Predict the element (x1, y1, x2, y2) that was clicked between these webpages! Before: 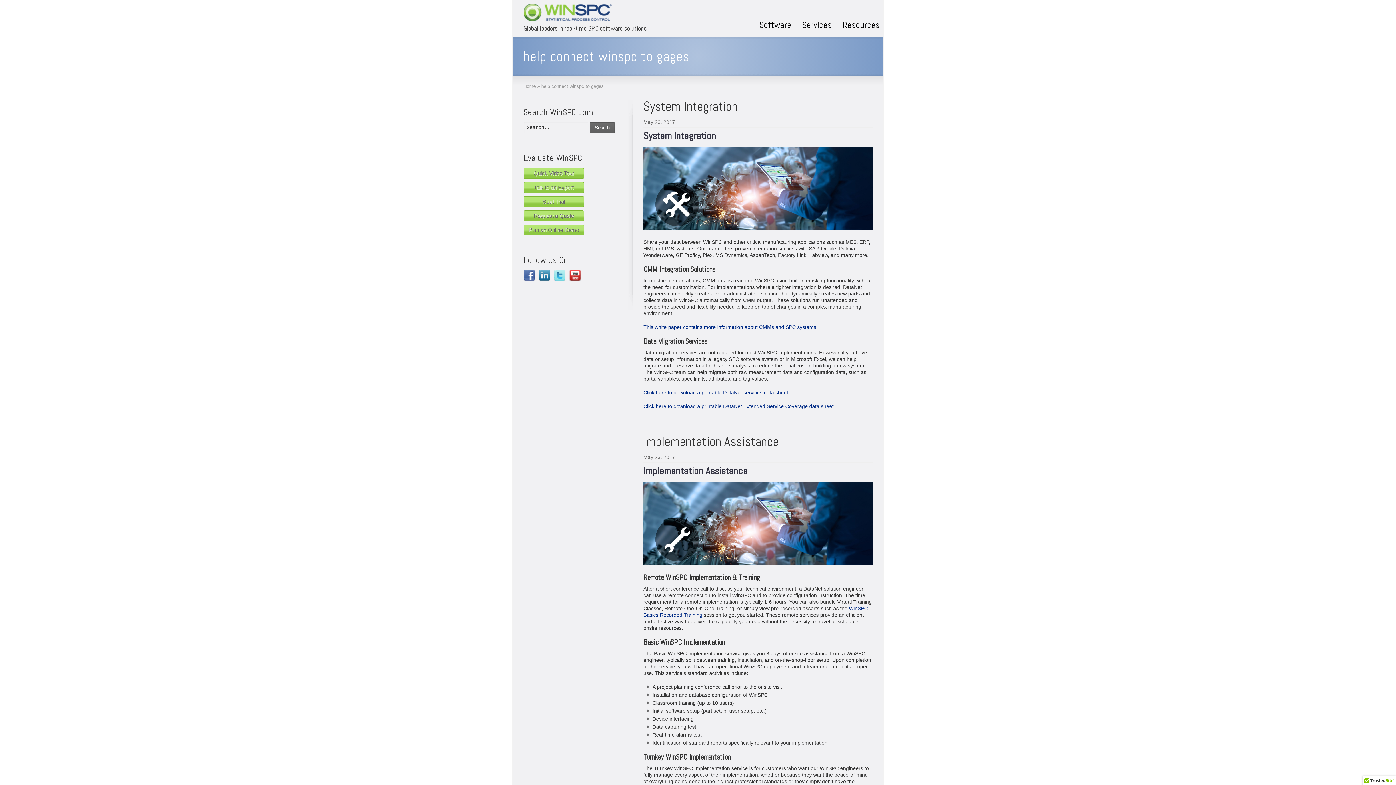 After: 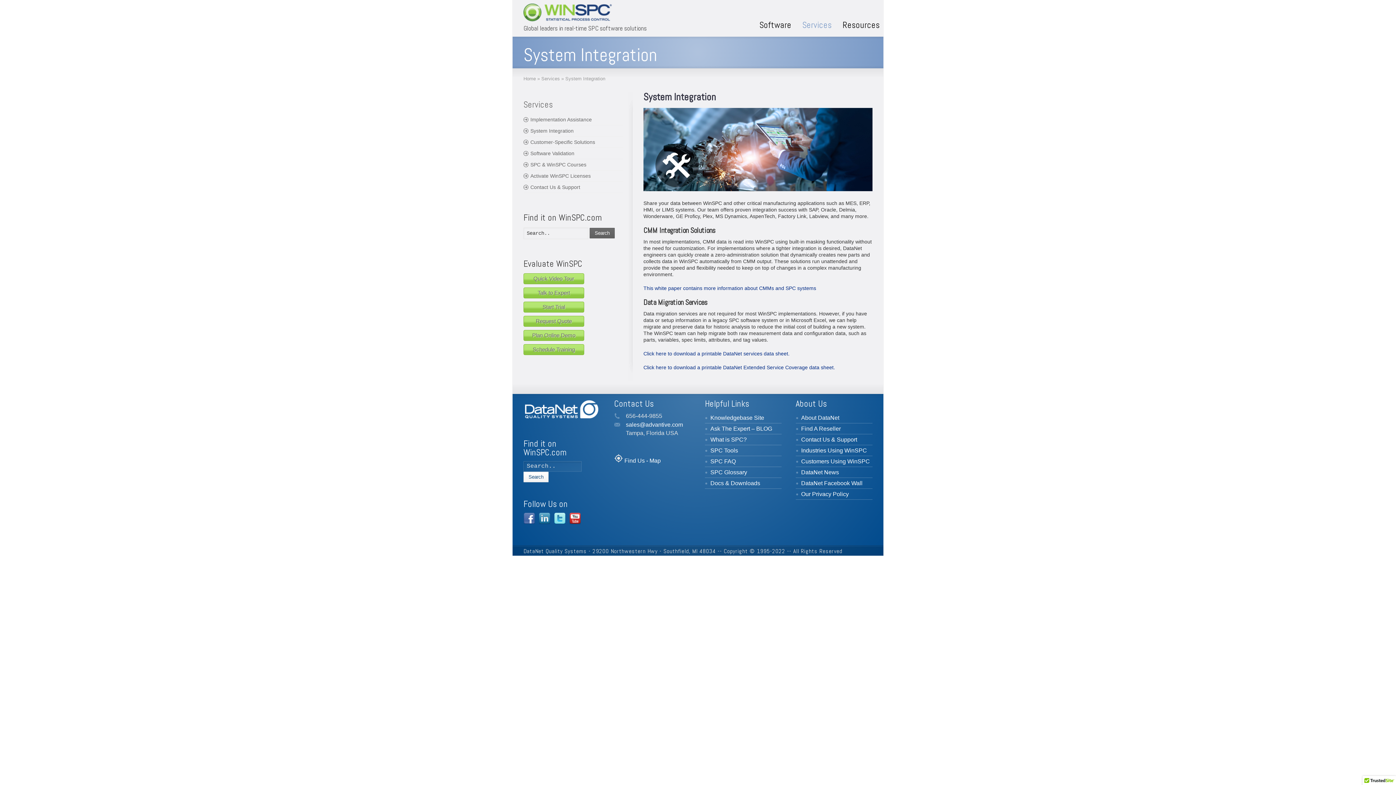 Action: bbox: (643, 98, 737, 114) label: System Integration